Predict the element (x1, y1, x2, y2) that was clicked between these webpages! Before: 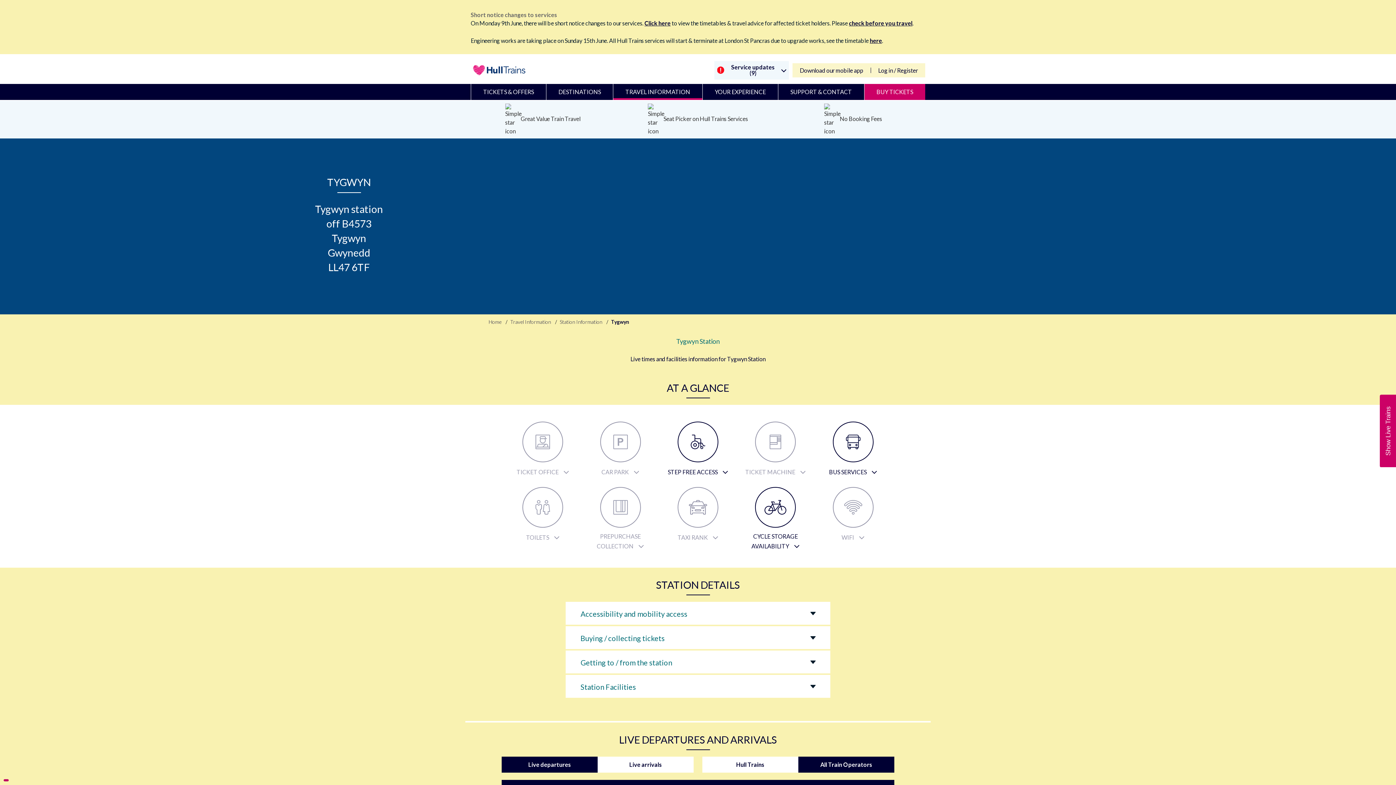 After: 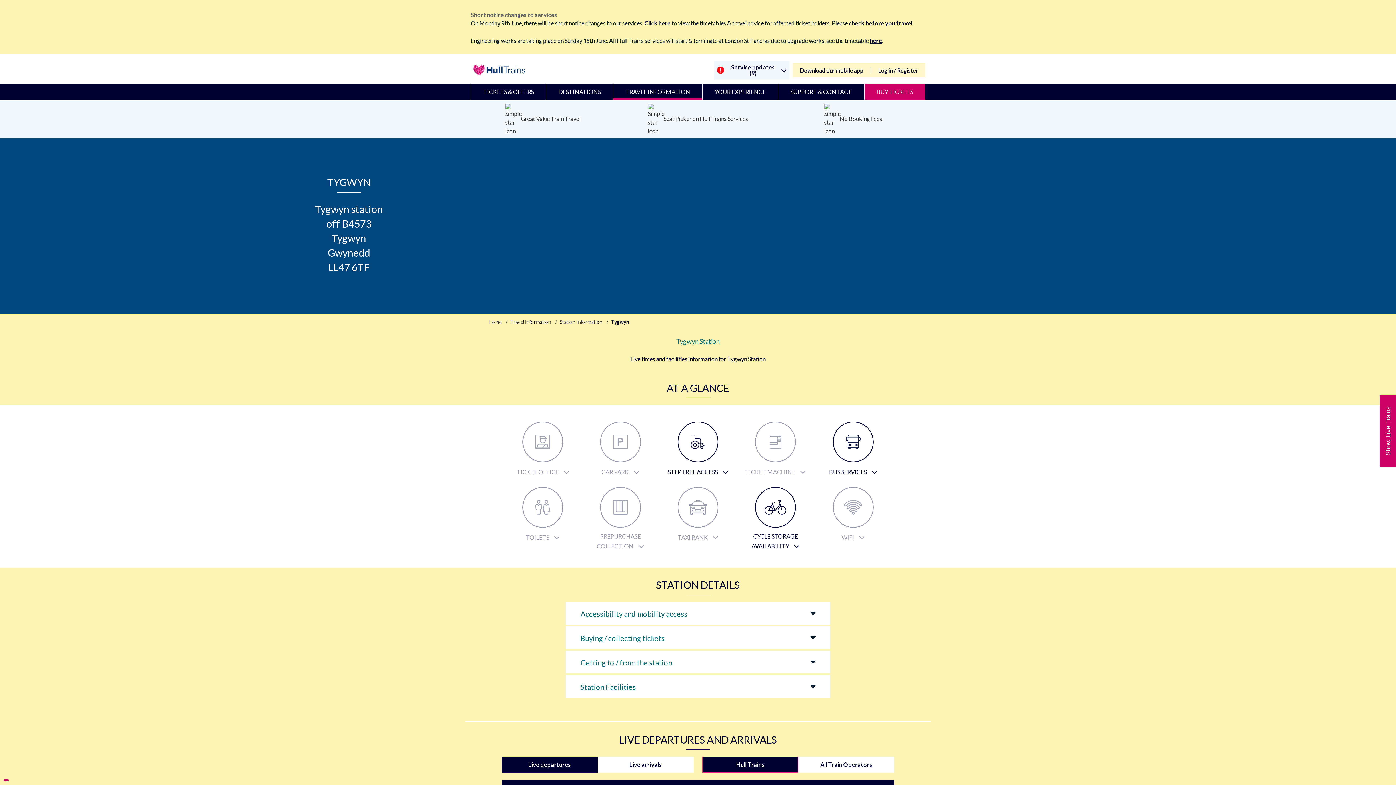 Action: bbox: (702, 757, 798, 773) label: Hull Trains